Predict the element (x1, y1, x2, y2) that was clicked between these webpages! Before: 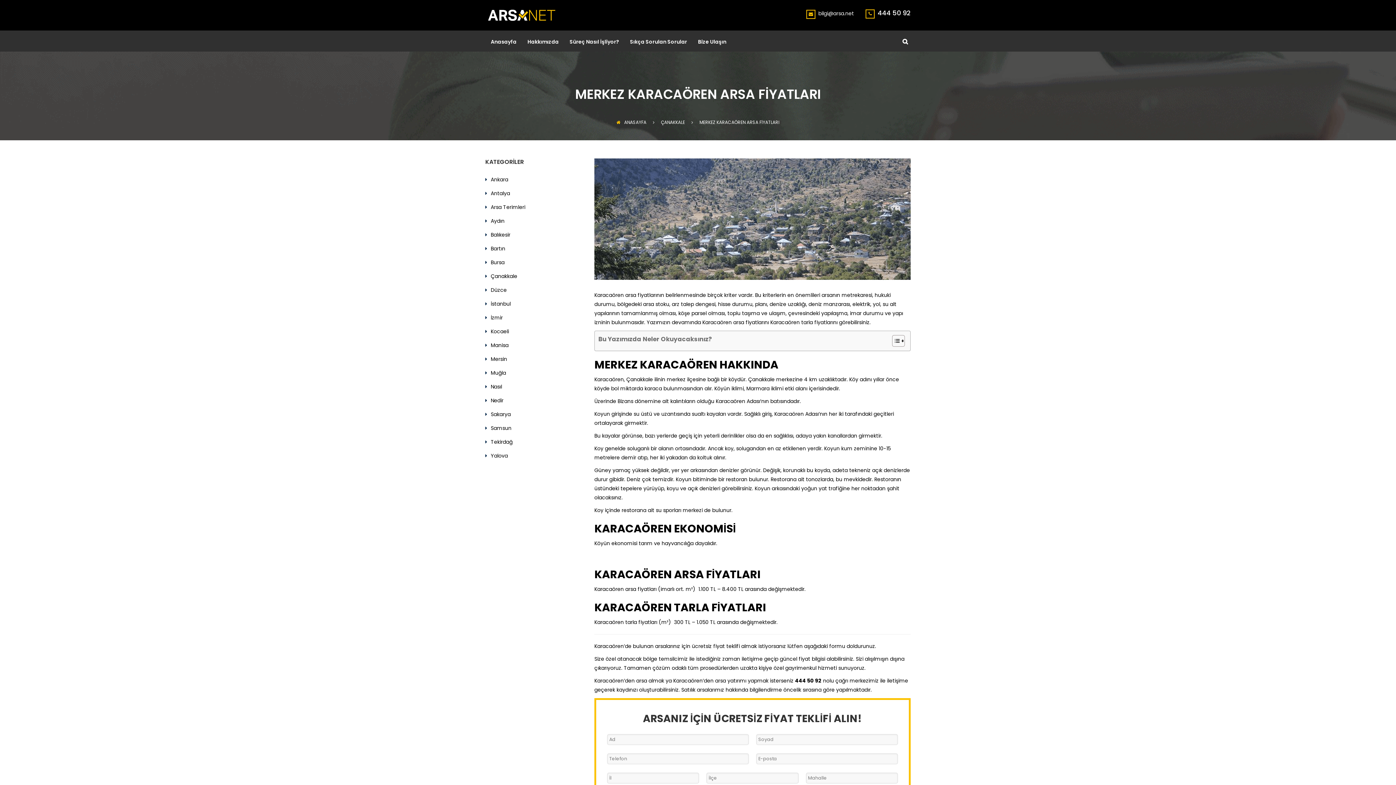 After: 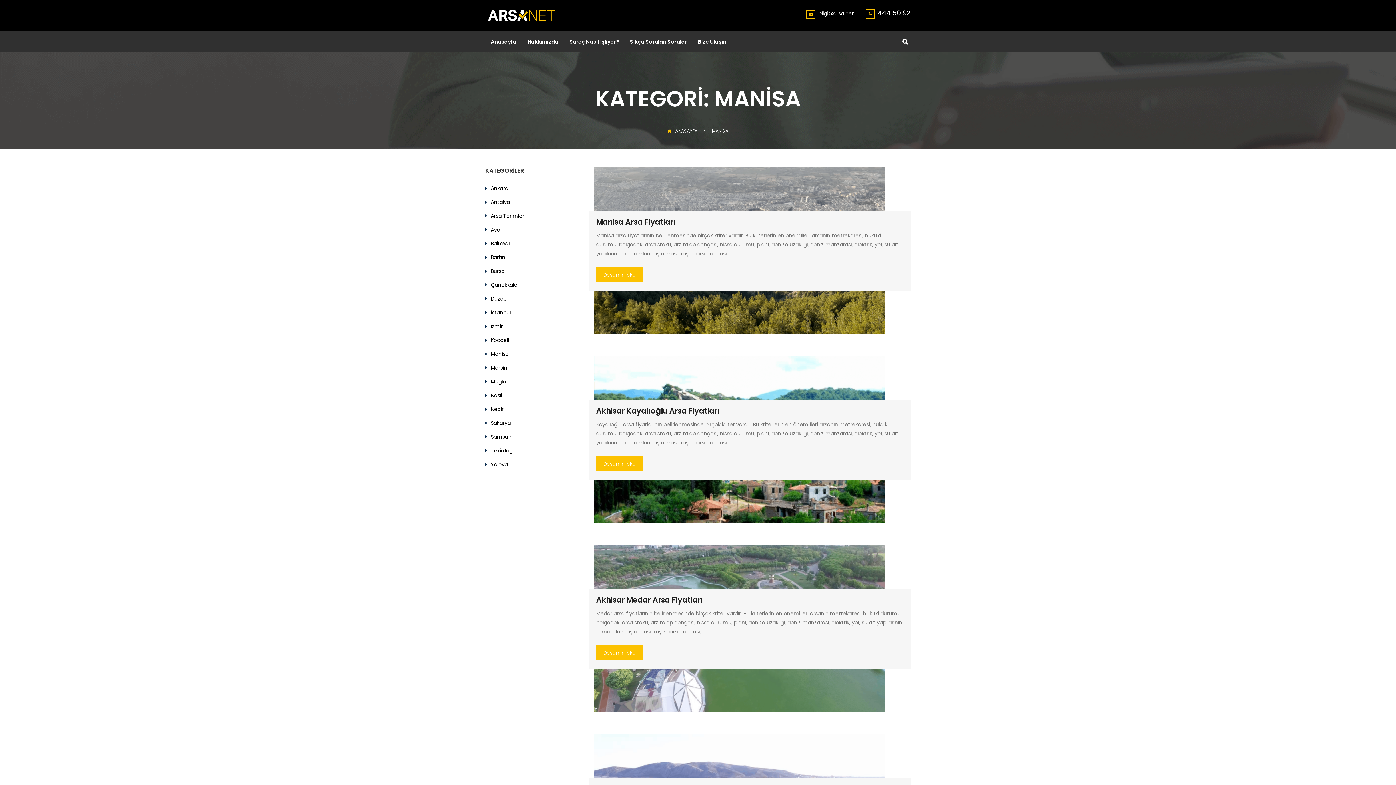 Action: bbox: (490, 341, 508, 349) label: Manisa